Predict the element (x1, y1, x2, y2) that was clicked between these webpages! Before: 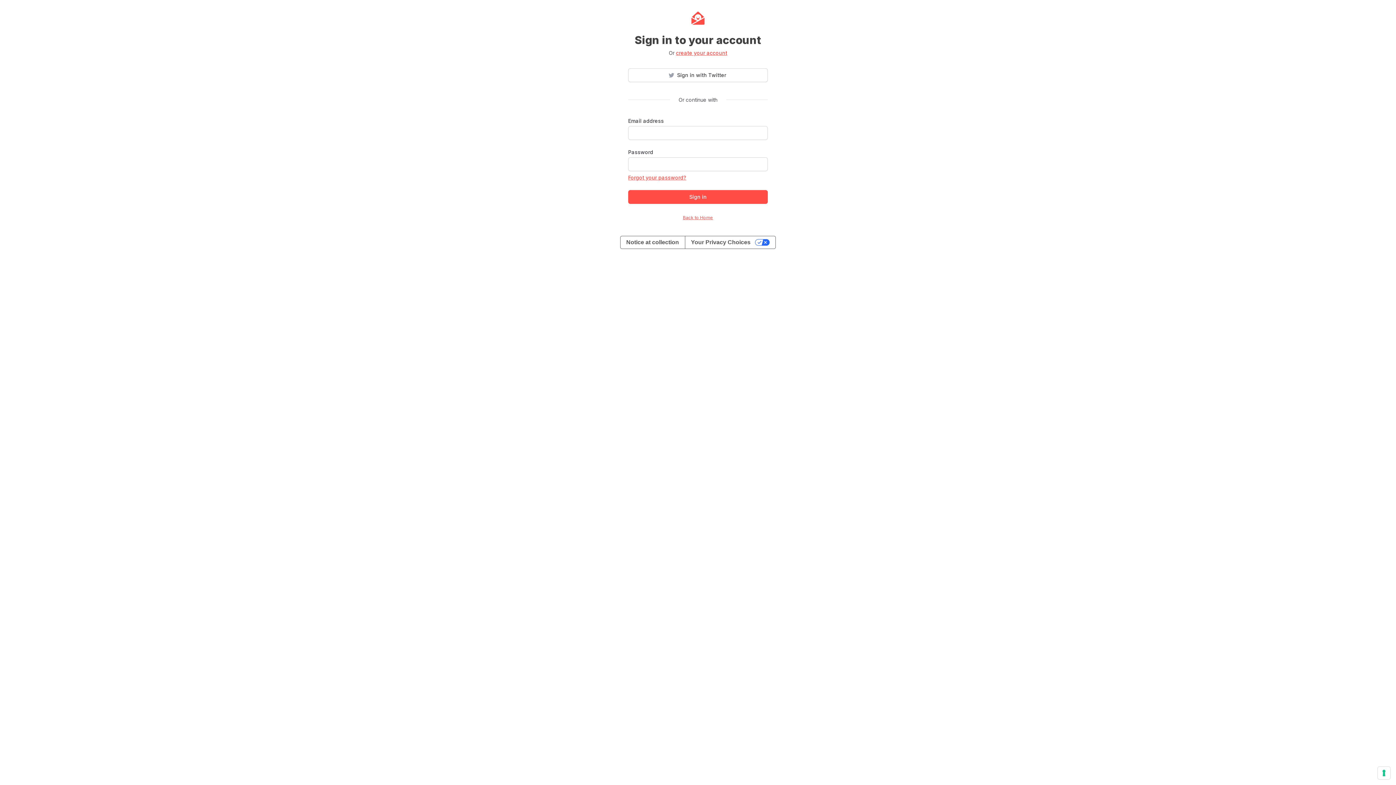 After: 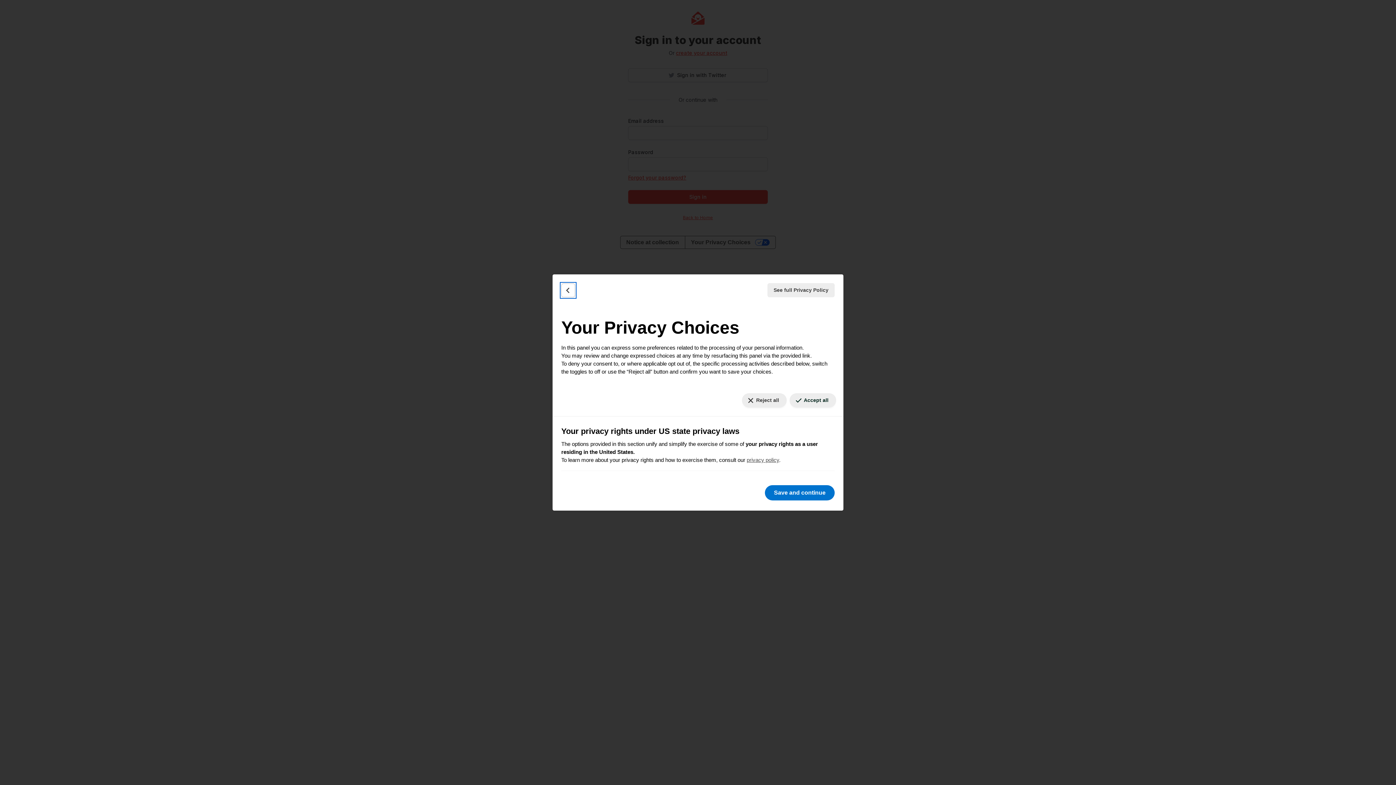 Action: label: Your consent preferences for tracking technologies bbox: (1378, 767, 1390, 779)